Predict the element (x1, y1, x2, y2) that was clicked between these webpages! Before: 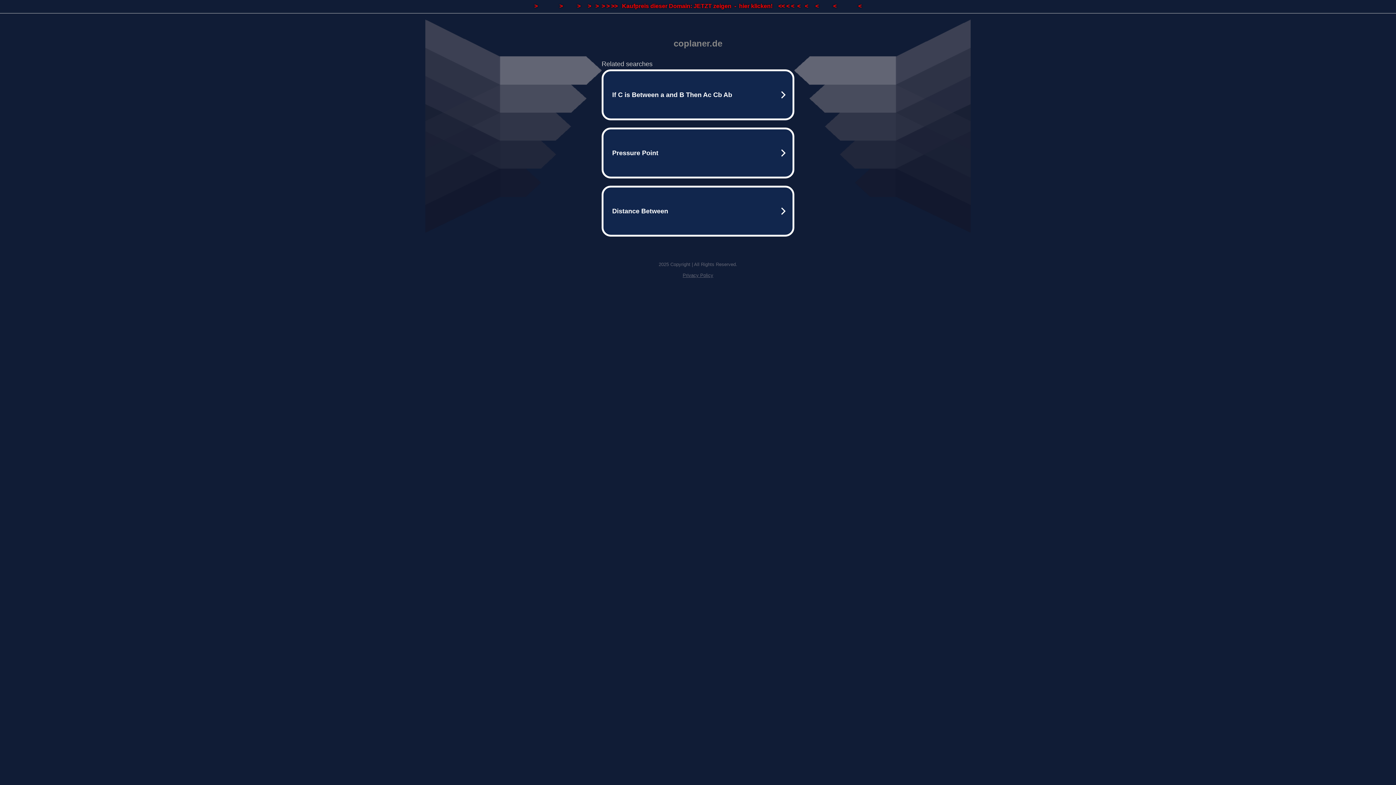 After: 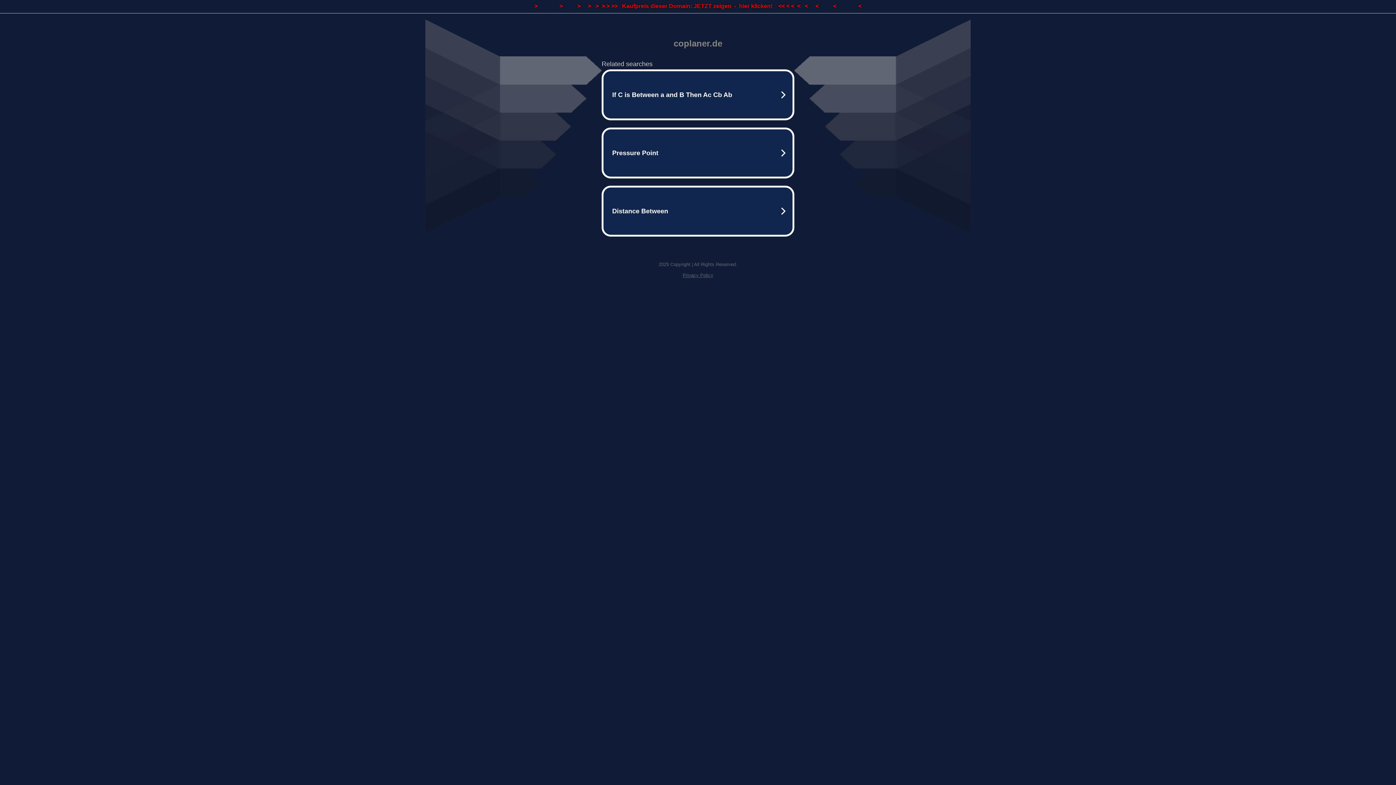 Action: bbox: (0, 0, 1396, 13) label: >               >          >     >   >  > > >>   Kaufpreis dieser Domain: JETZT zeigen  -  hier klicken!    << < <  <   <     <          <               <